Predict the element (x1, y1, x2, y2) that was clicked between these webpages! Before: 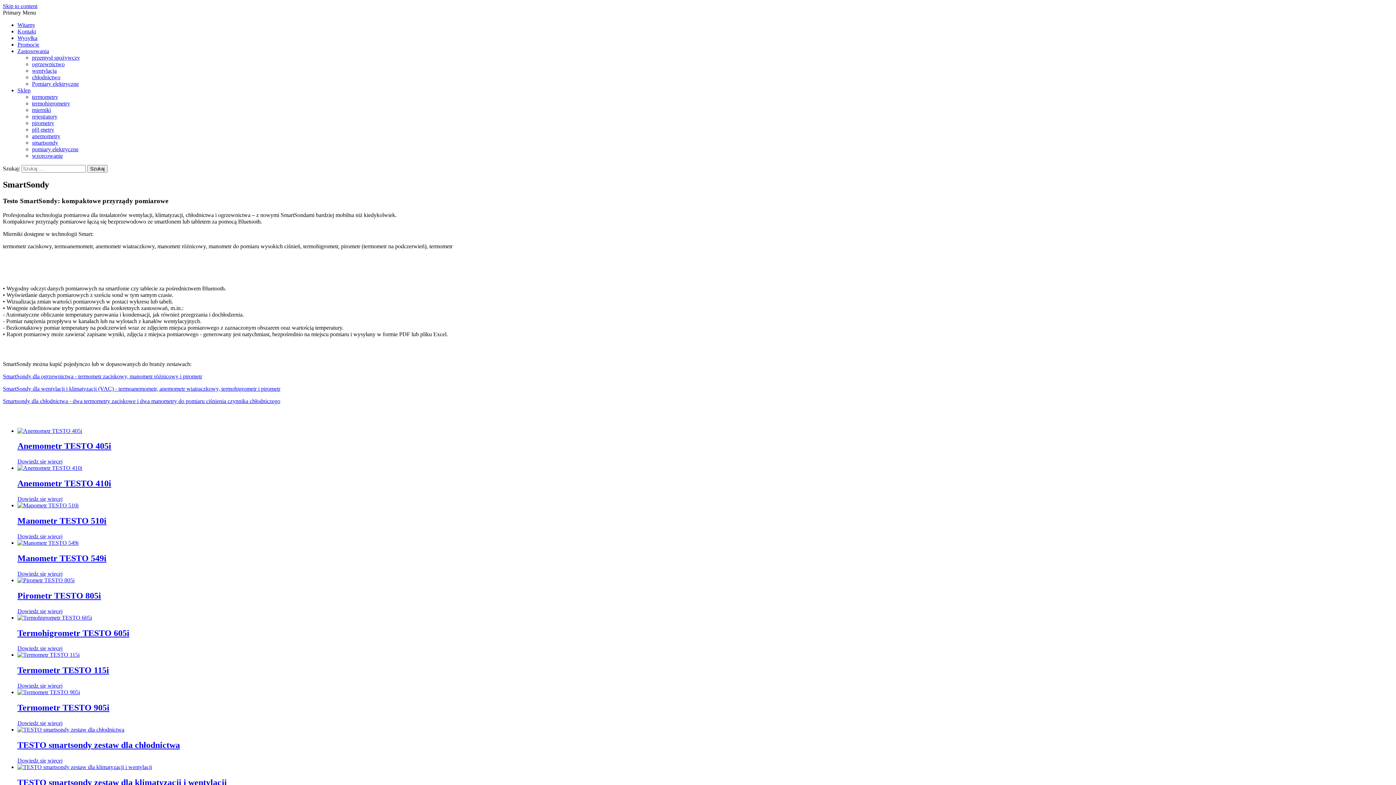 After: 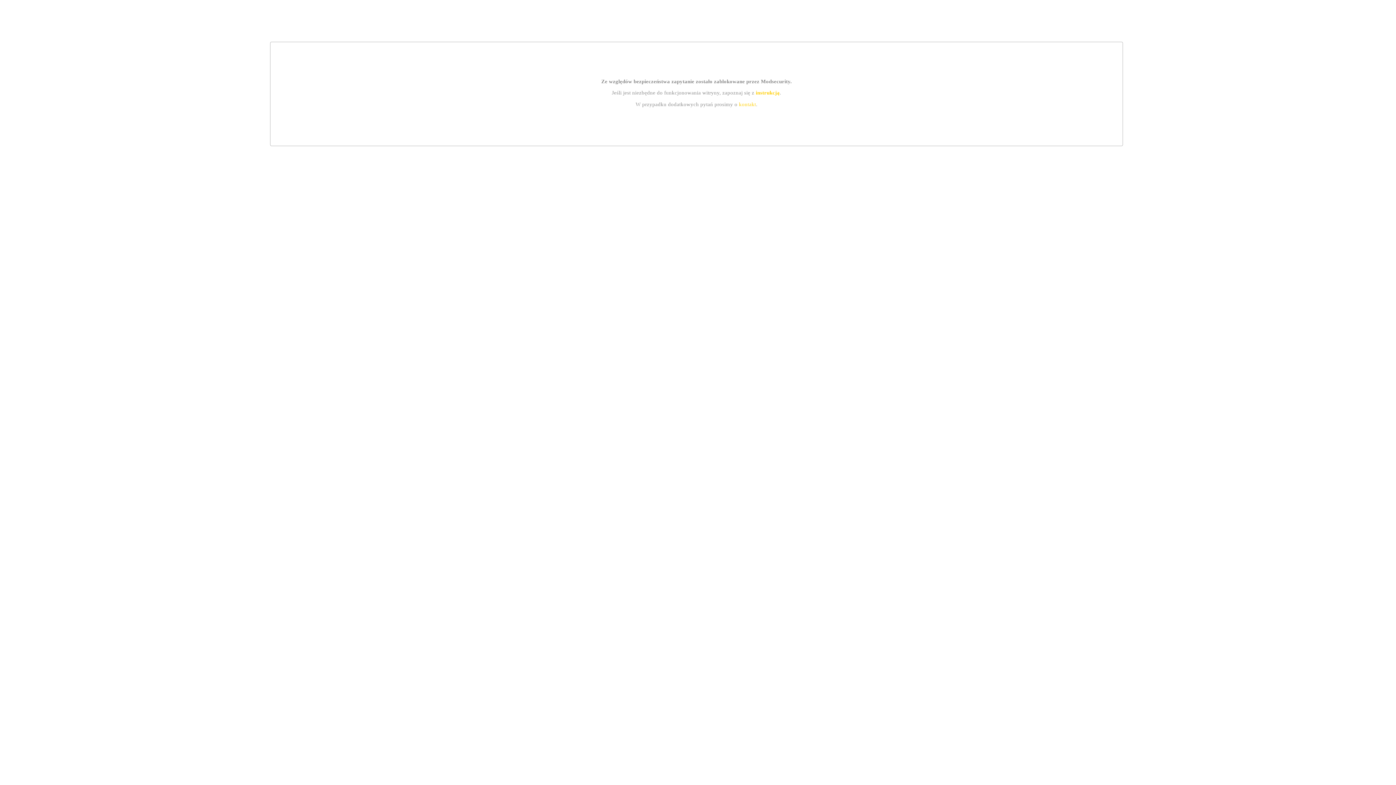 Action: bbox: (17, 533, 62, 539) label: Przeczytaj więcej o „Manometr TESTO 510i”